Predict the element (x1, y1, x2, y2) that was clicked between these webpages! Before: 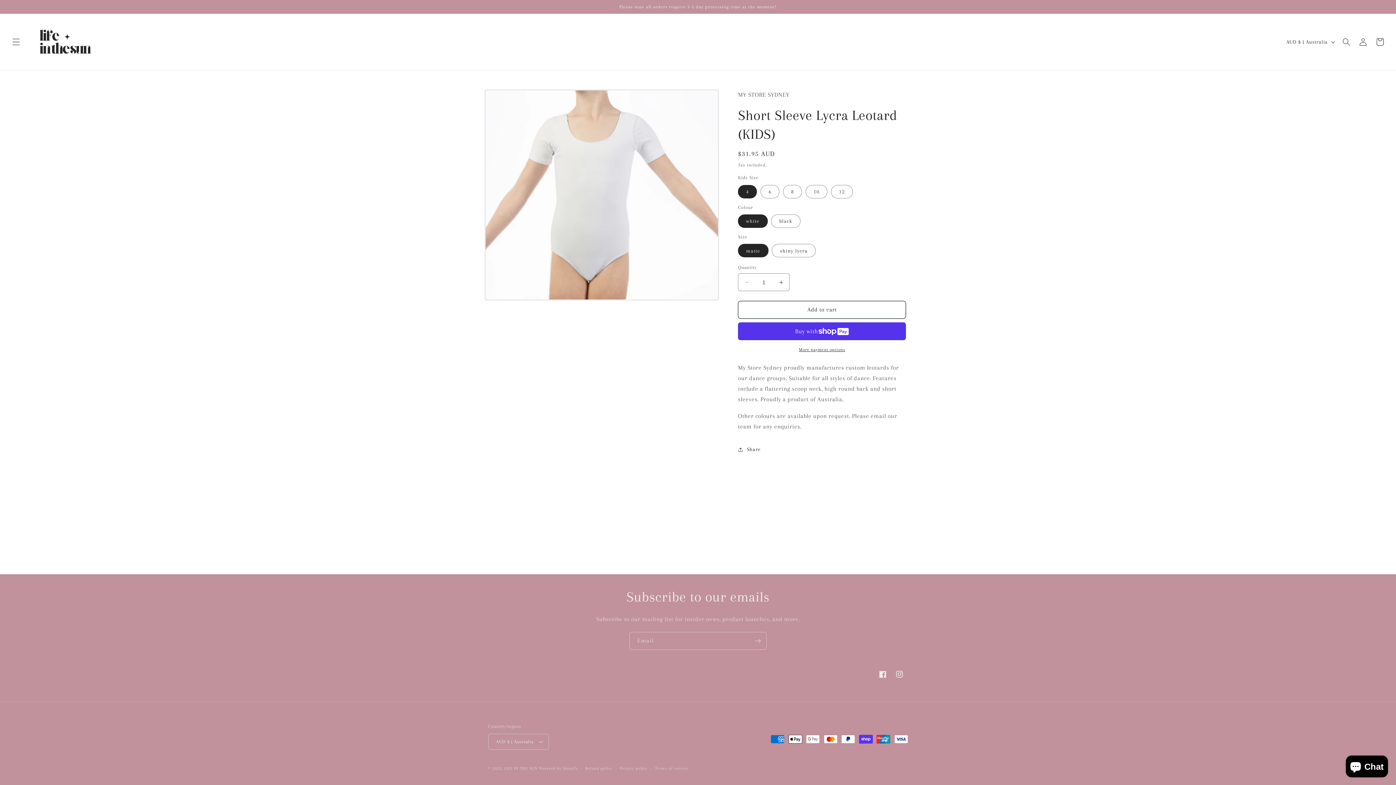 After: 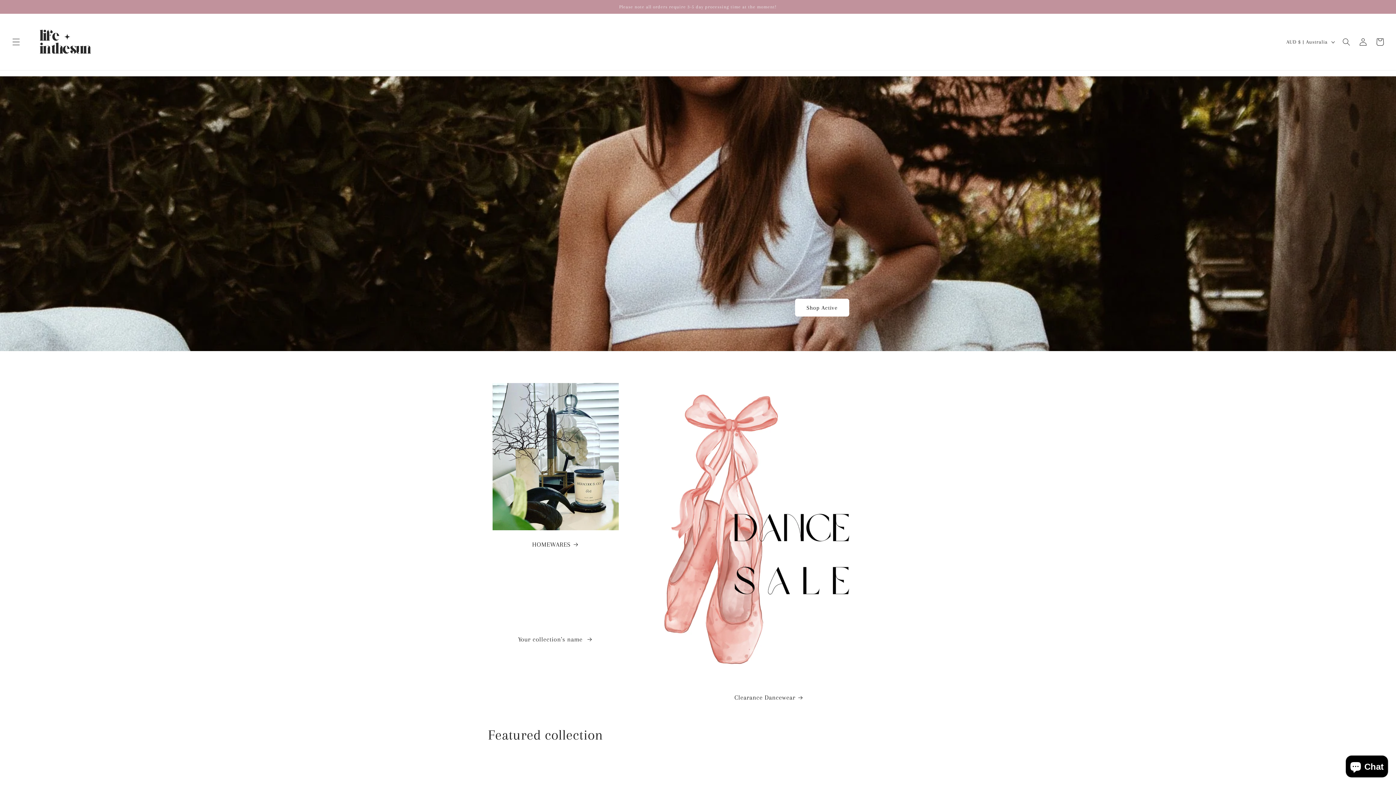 Action: bbox: (25, 21, 107, 62)